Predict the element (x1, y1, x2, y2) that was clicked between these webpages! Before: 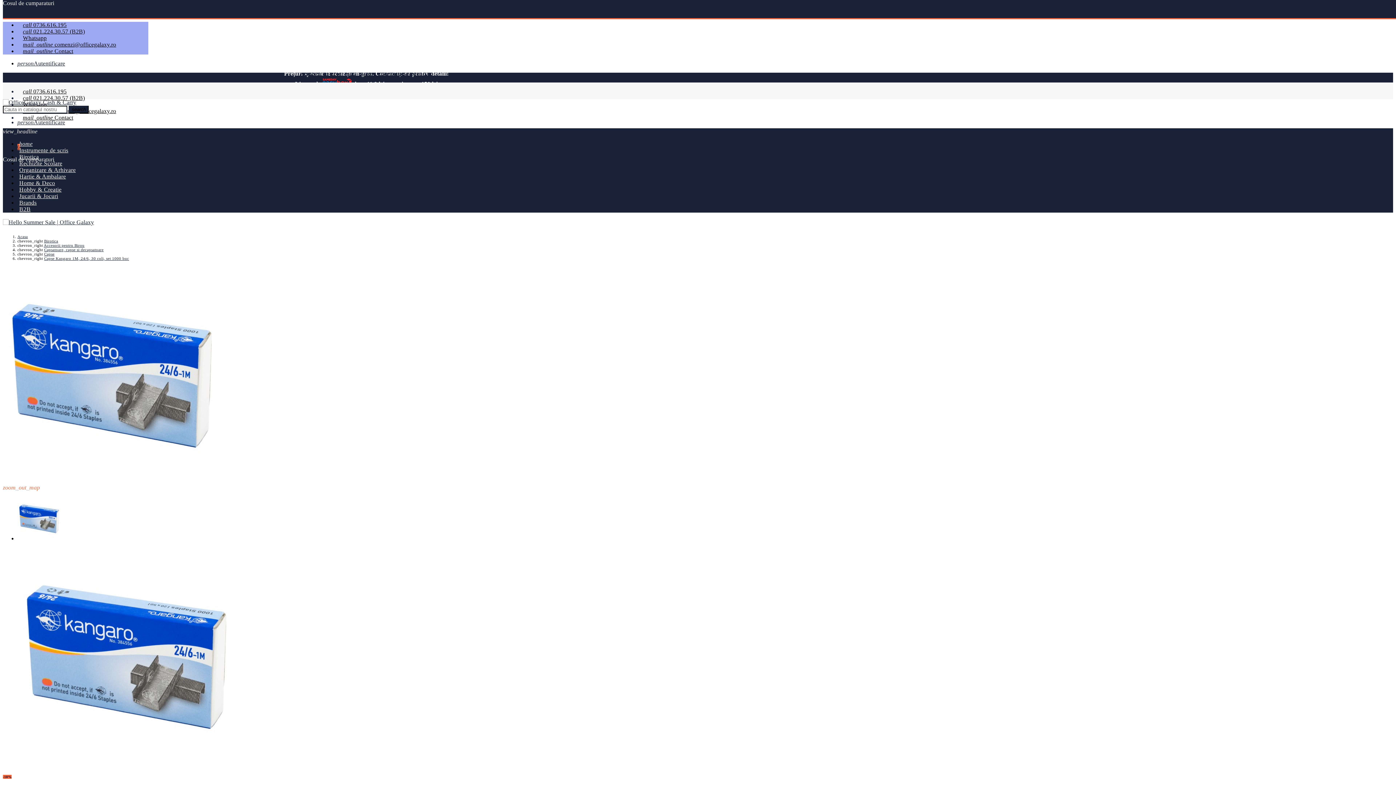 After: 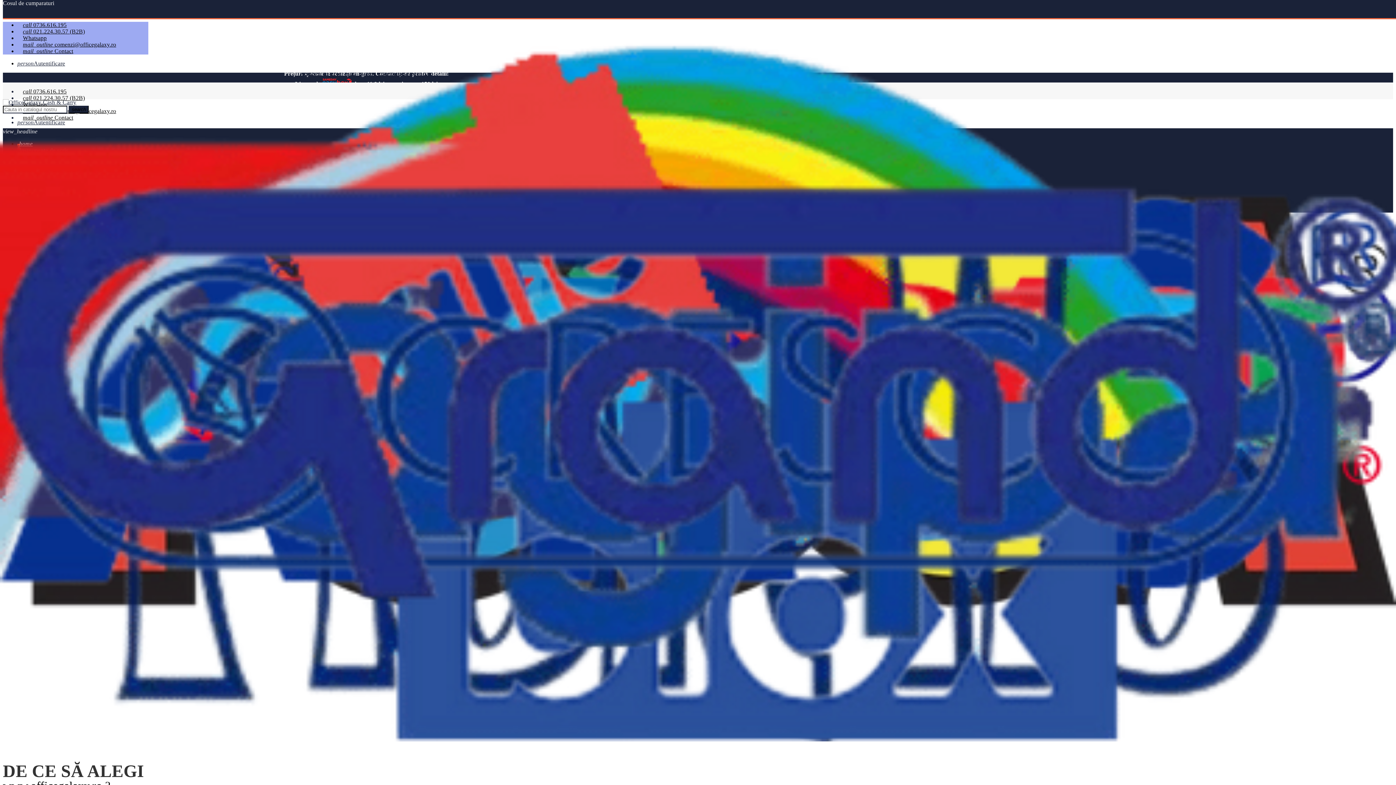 Action: bbox: (17, 200, 32, 217) label: B2B